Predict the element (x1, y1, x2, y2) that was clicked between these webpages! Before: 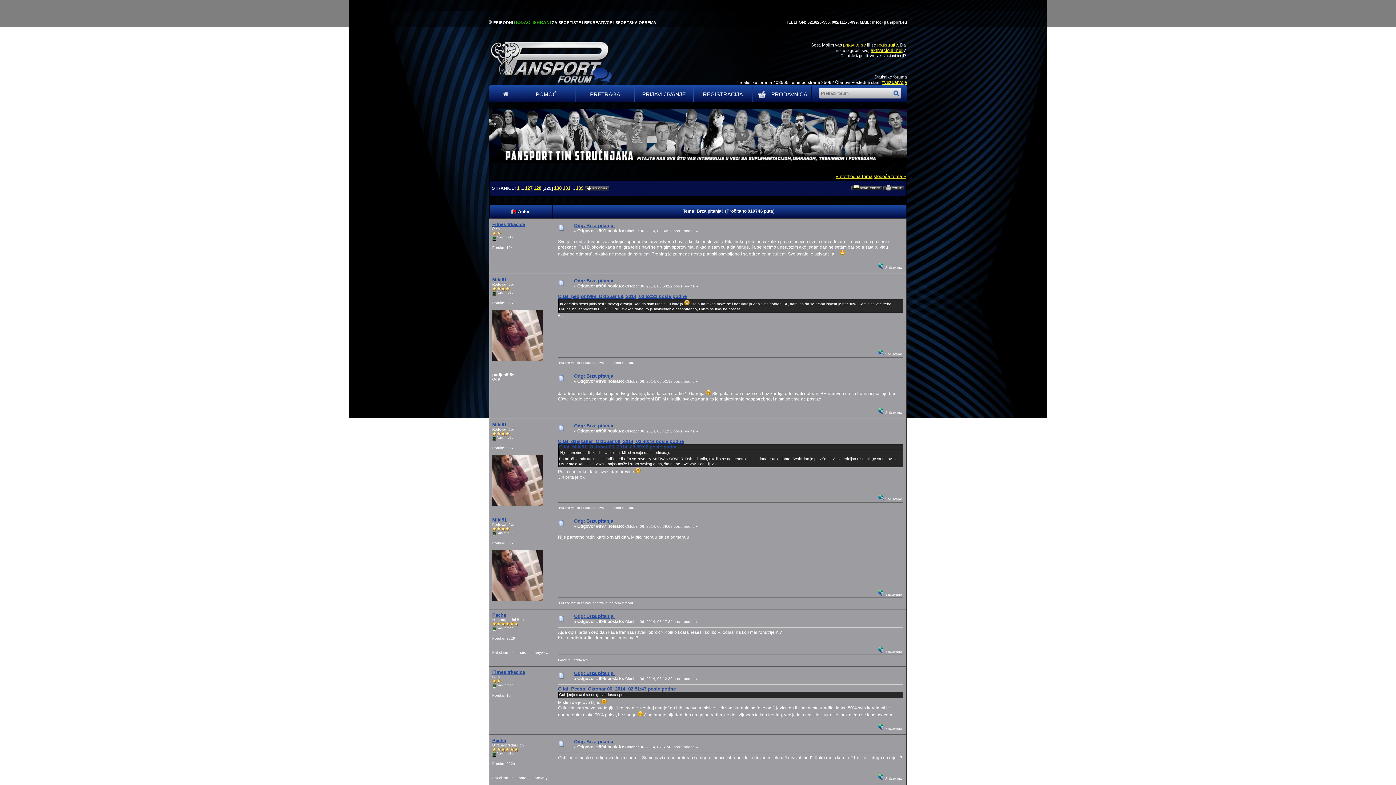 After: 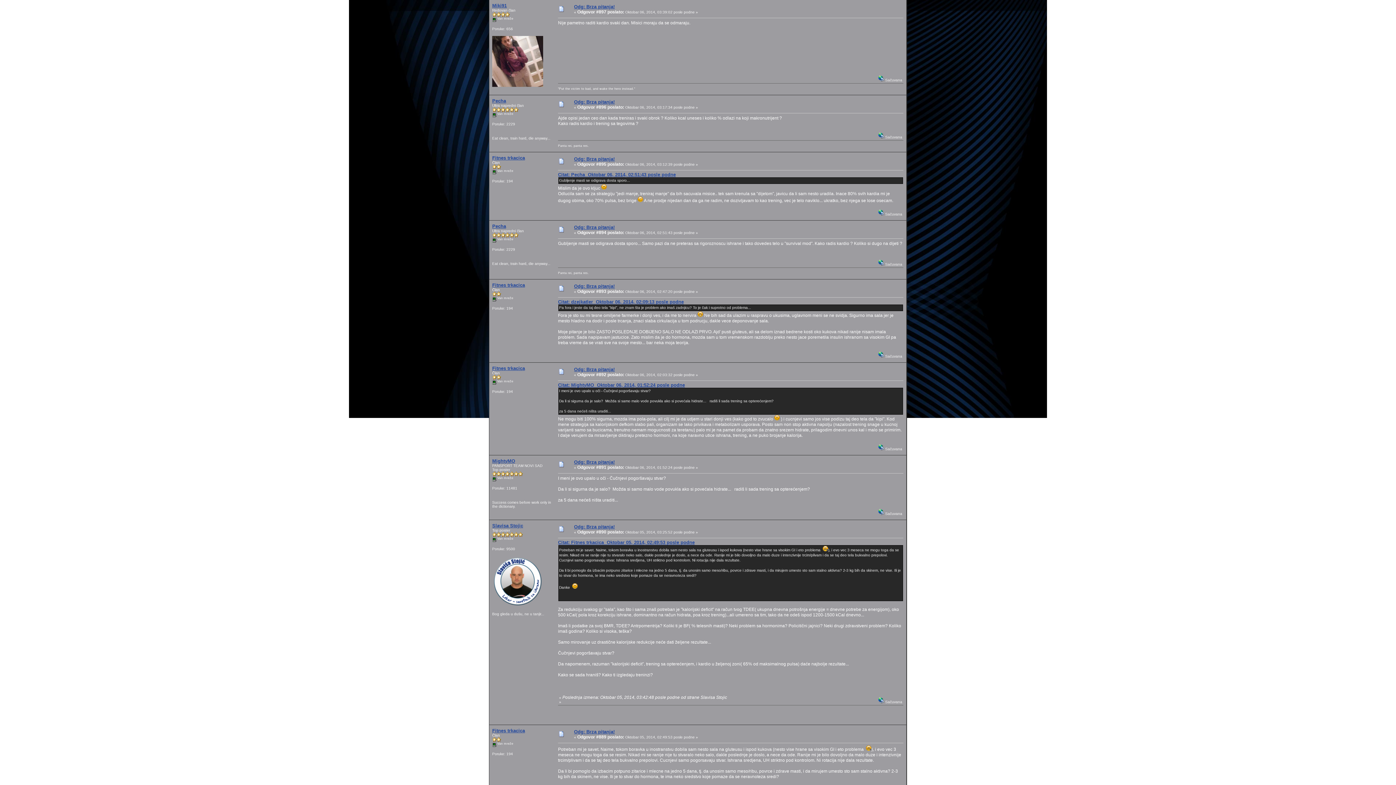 Action: bbox: (574, 518, 614, 524) label: Odg: Brza pitanja!